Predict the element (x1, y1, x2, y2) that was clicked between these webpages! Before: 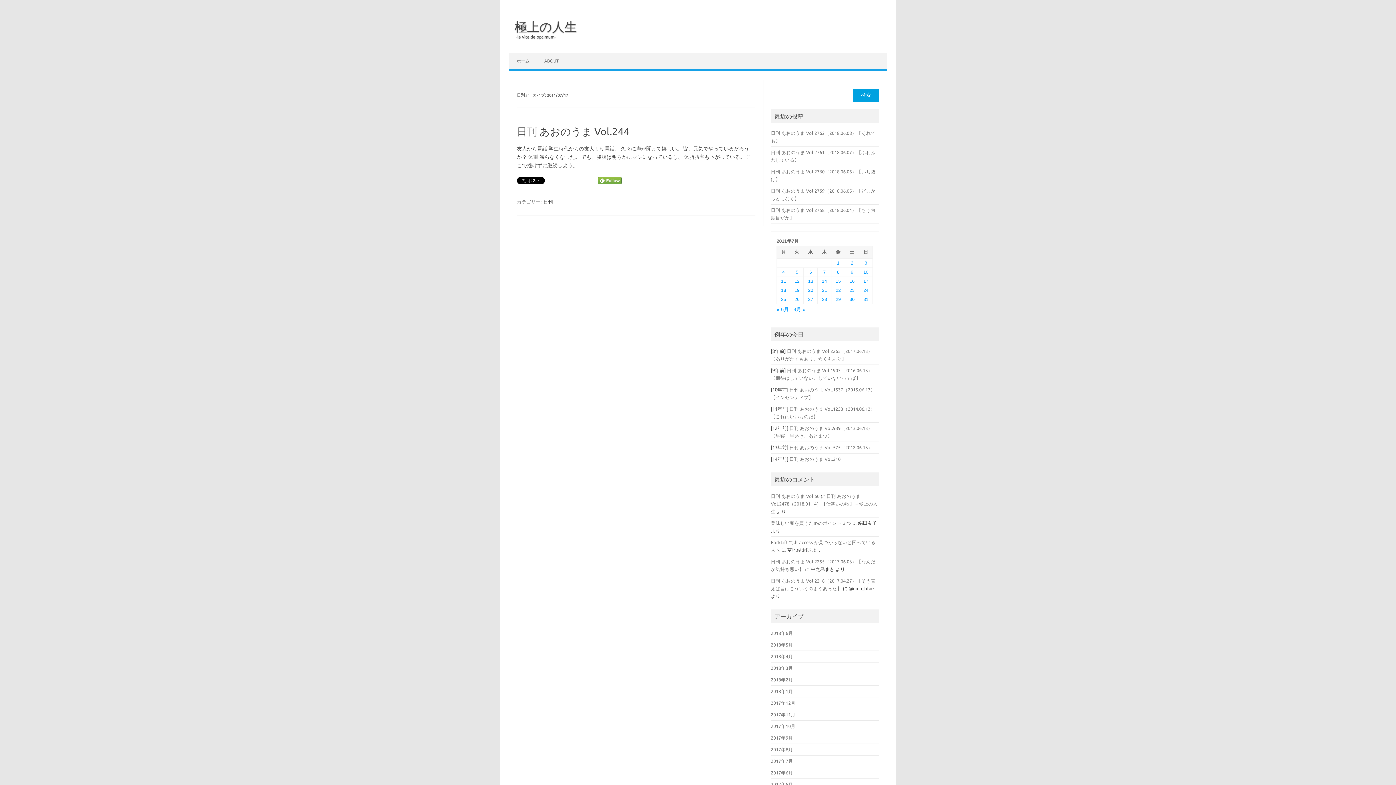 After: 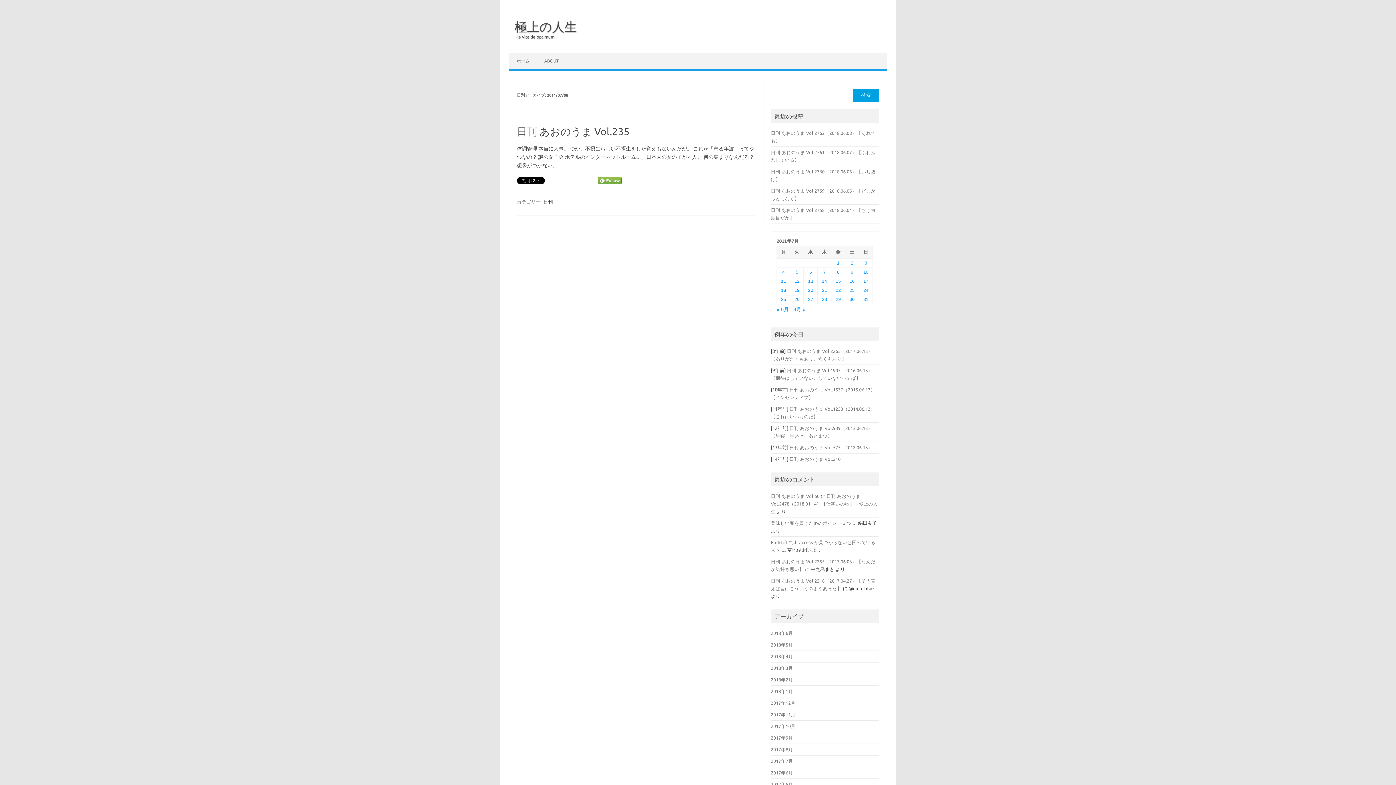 Action: bbox: (837, 269, 839, 274) label: 2011年7月8日 に投稿を公開